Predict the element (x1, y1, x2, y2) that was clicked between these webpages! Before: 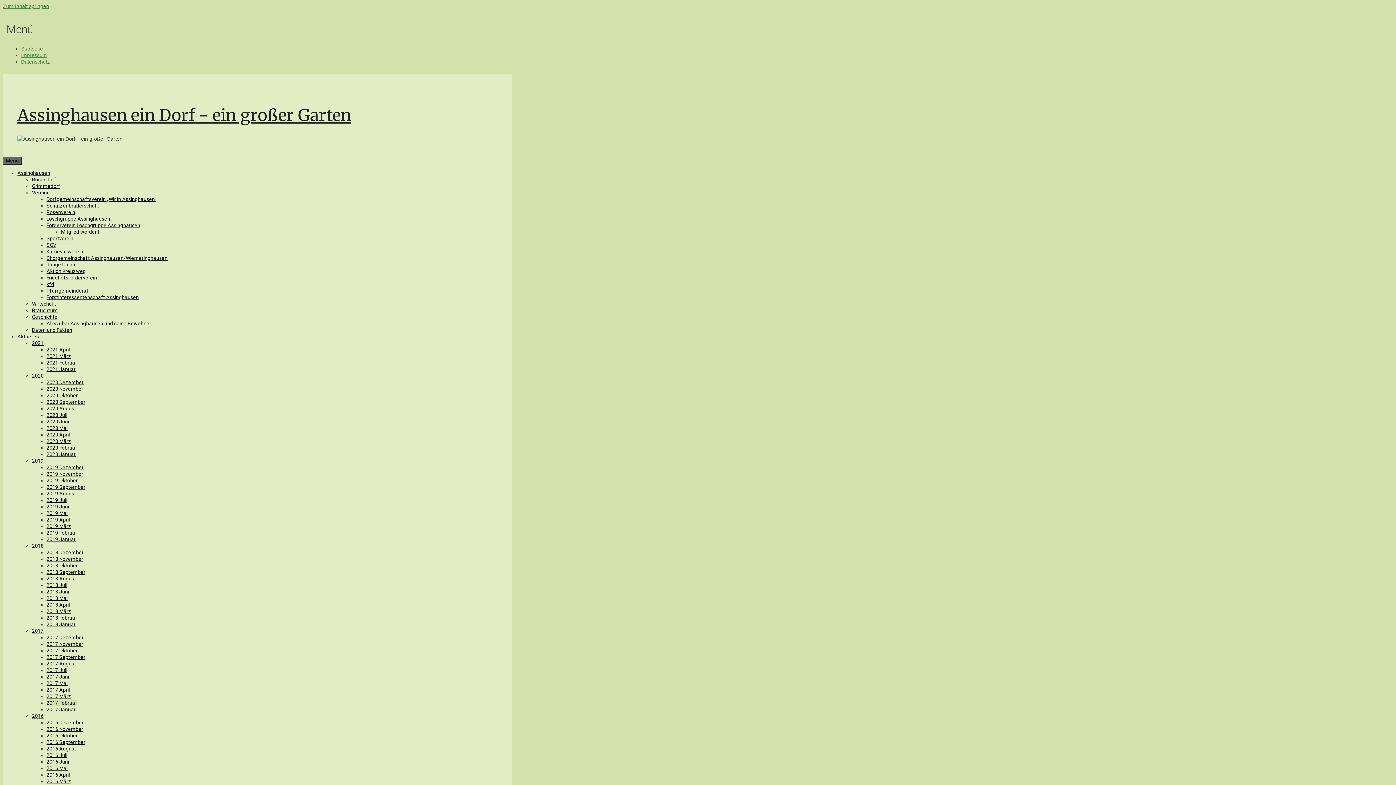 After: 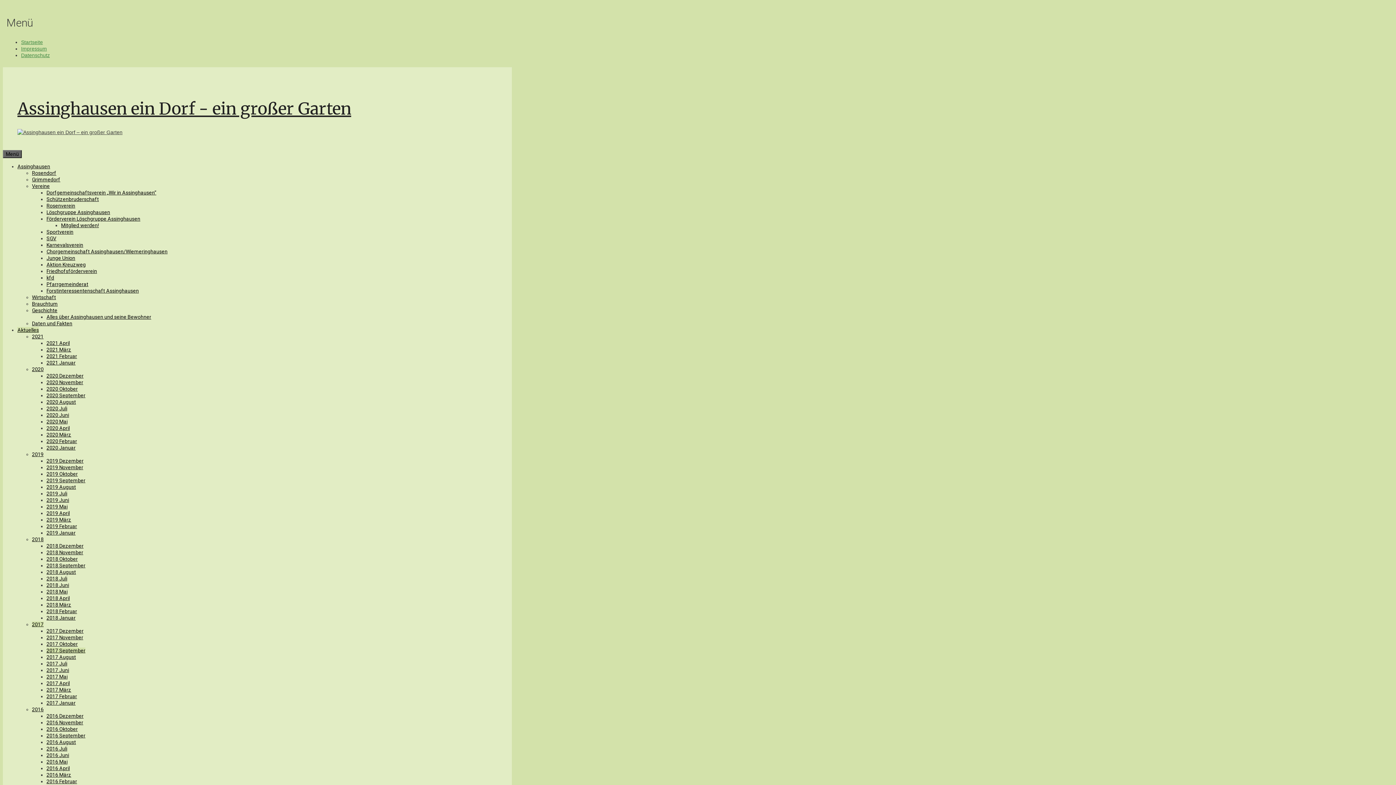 Action: bbox: (46, 654, 85, 660) label: 2017 September